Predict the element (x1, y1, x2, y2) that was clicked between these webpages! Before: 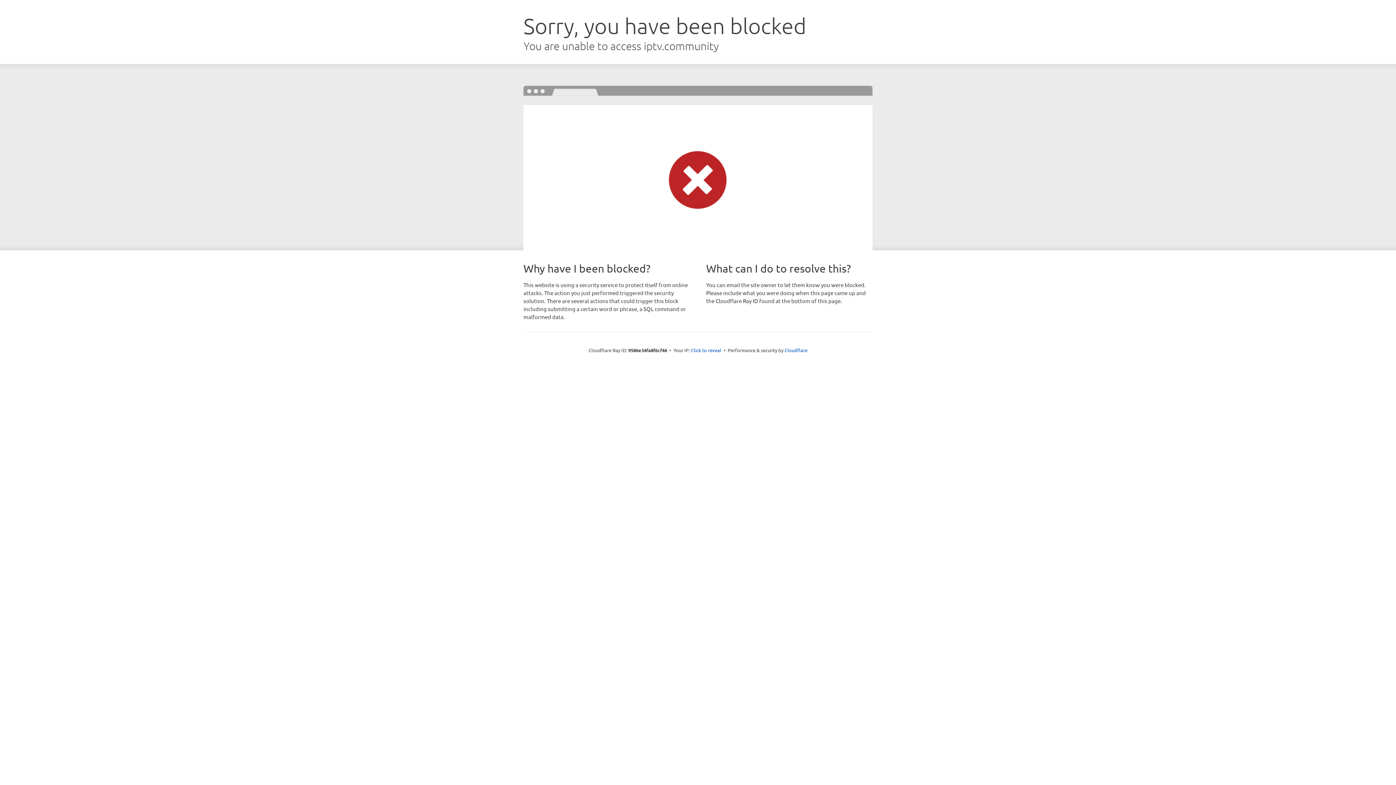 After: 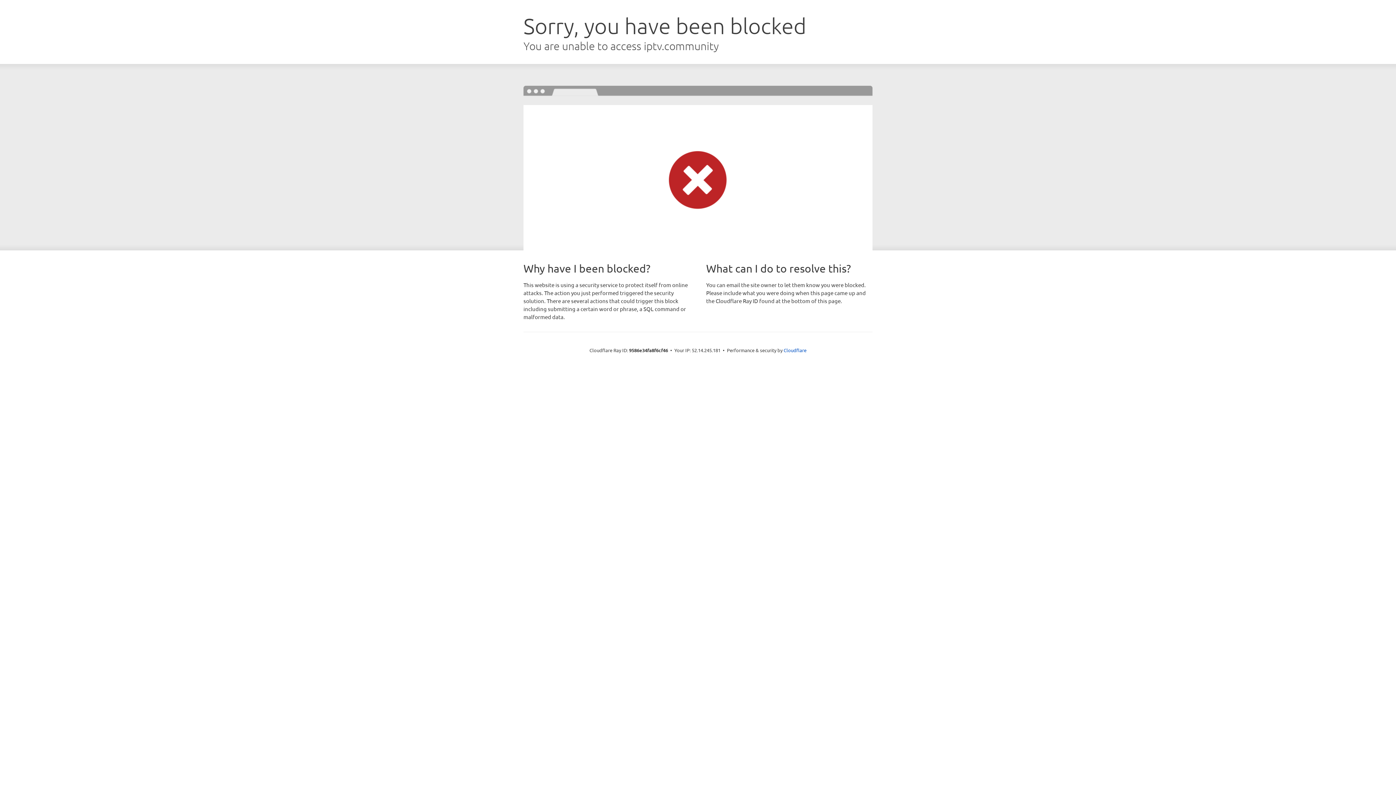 Action: label: Click to reveal bbox: (691, 346, 721, 353)